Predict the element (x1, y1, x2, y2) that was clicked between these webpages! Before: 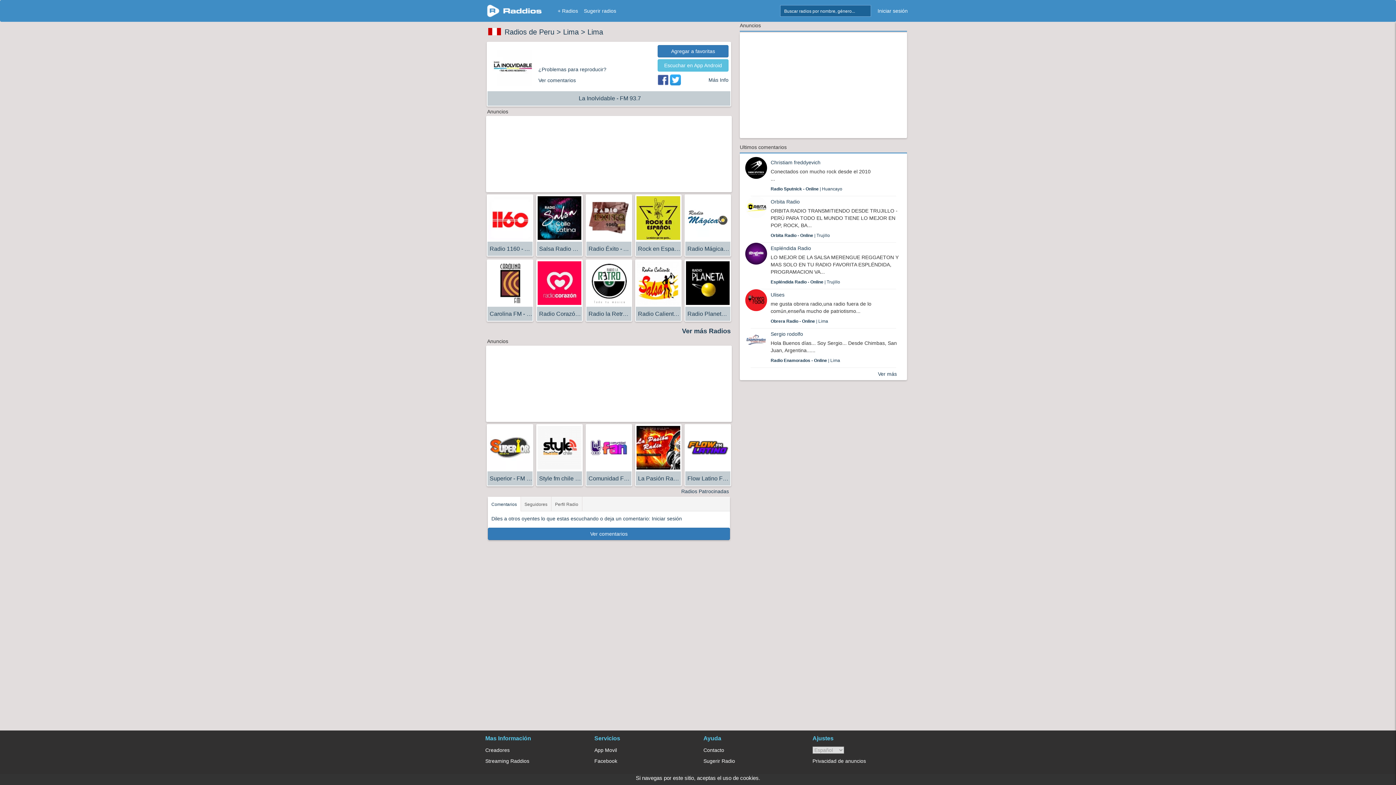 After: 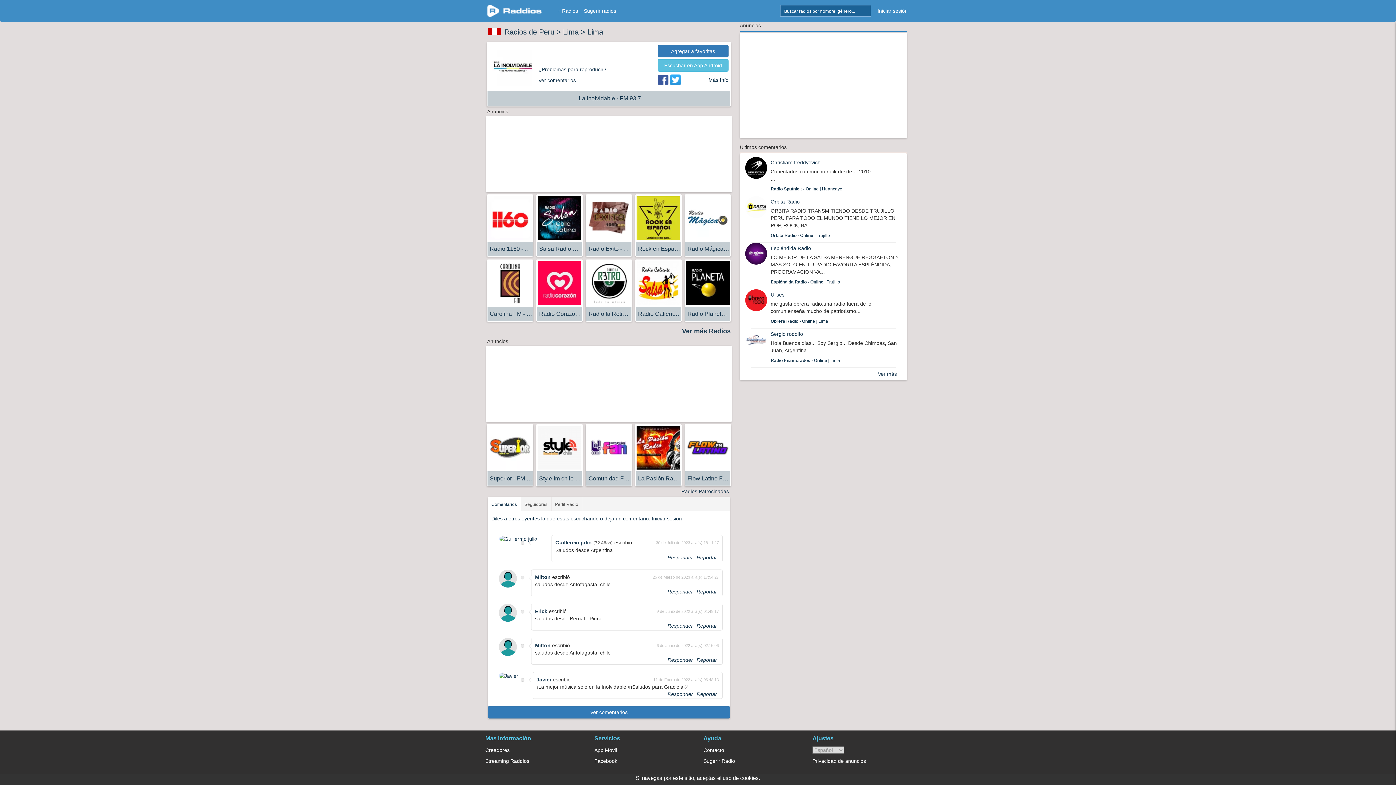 Action: label: Ver comentarios bbox: (487, 527, 730, 540)